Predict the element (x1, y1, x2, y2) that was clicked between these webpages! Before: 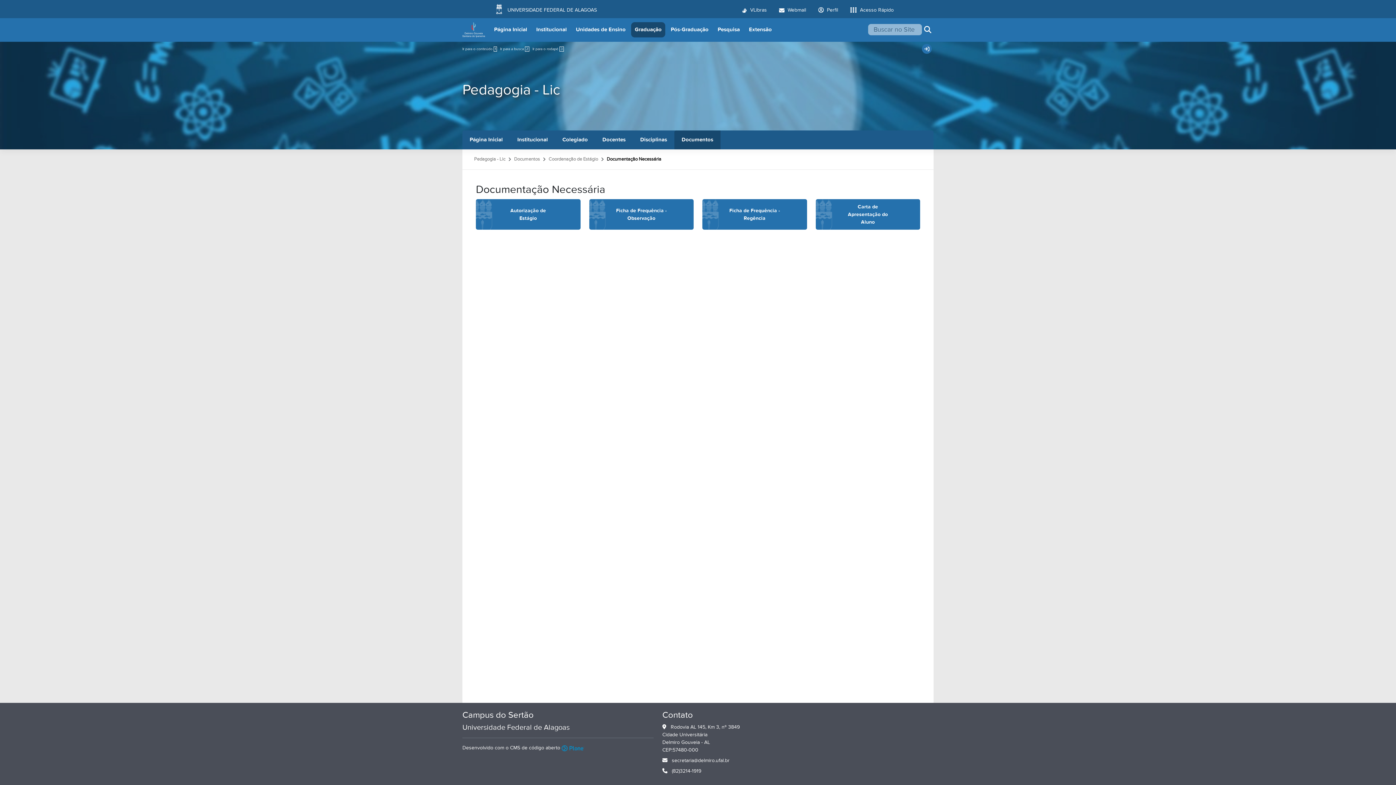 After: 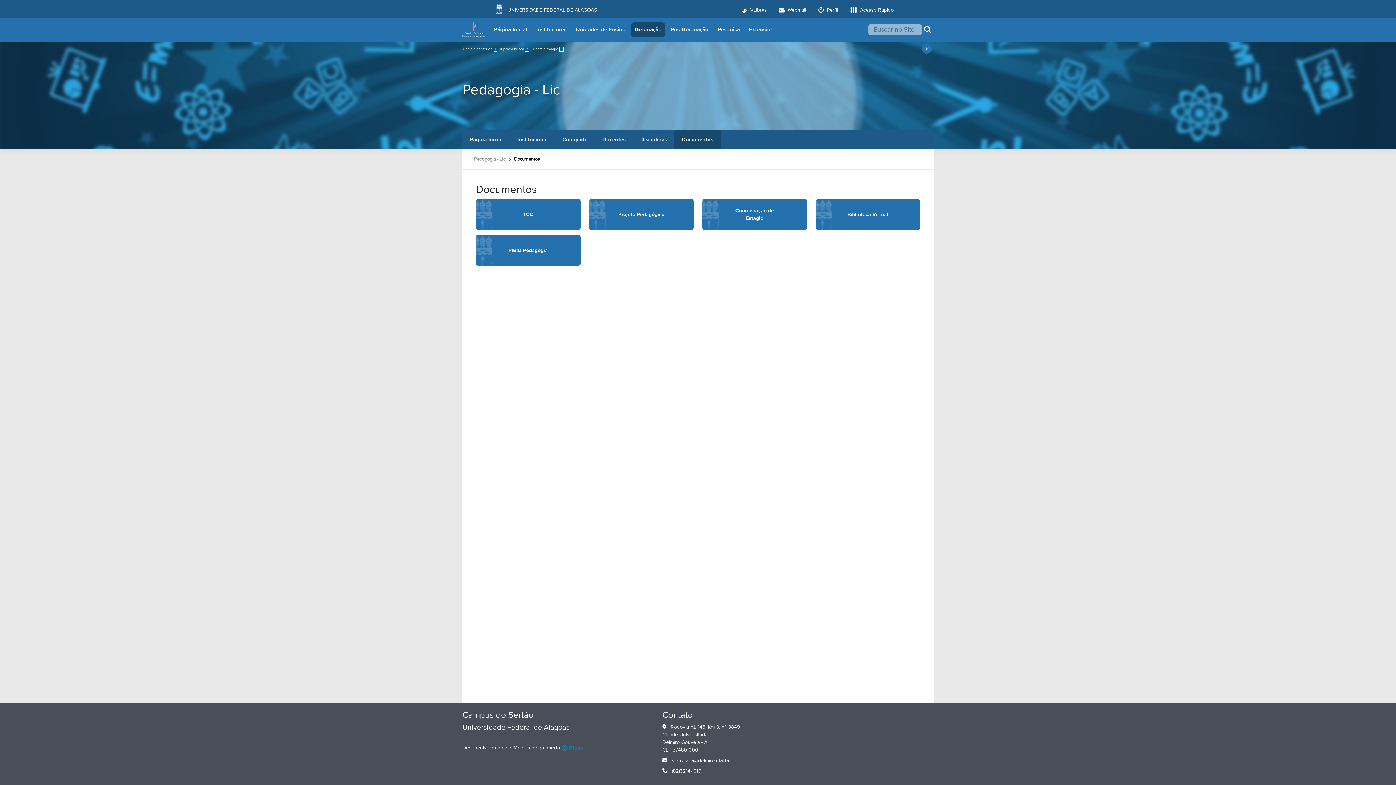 Action: bbox: (514, 156, 540, 162) label: Documentos